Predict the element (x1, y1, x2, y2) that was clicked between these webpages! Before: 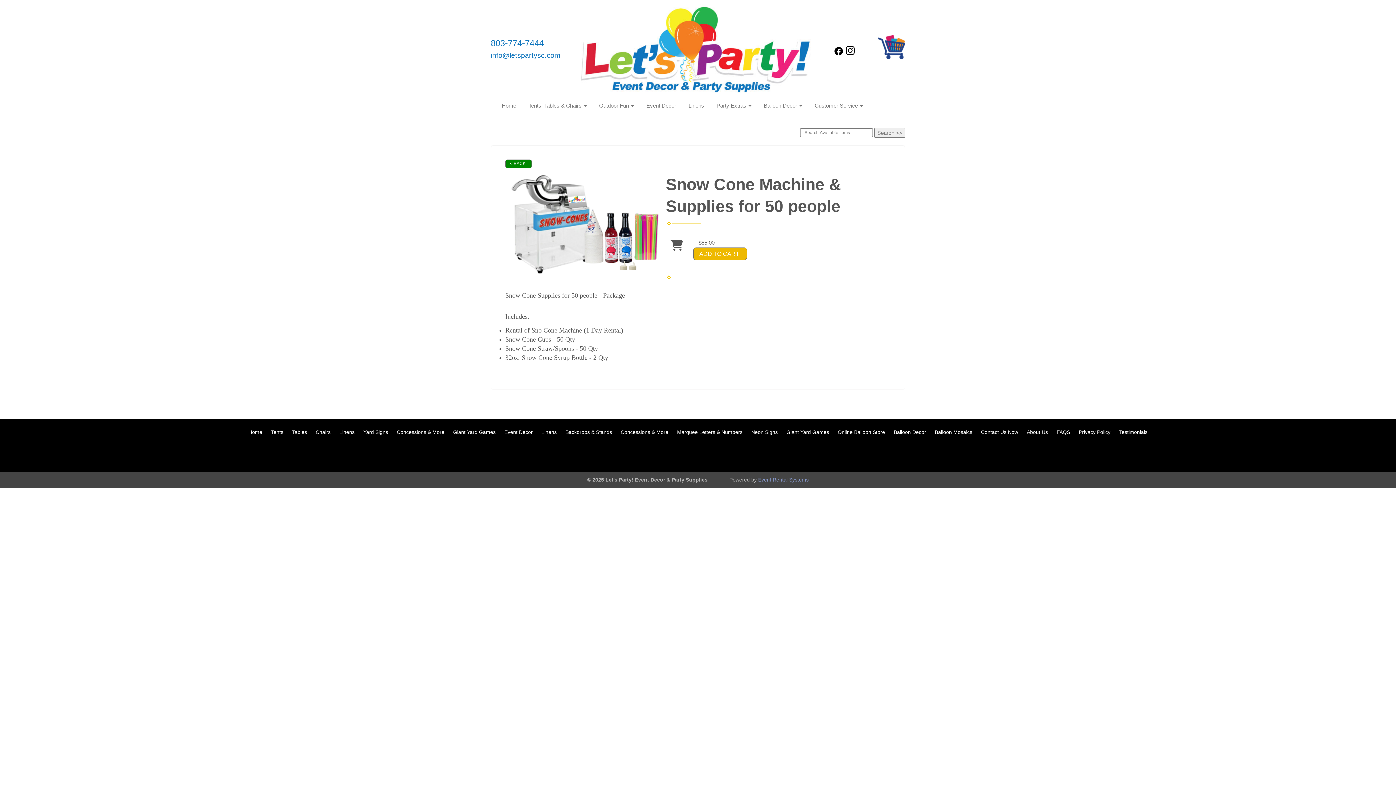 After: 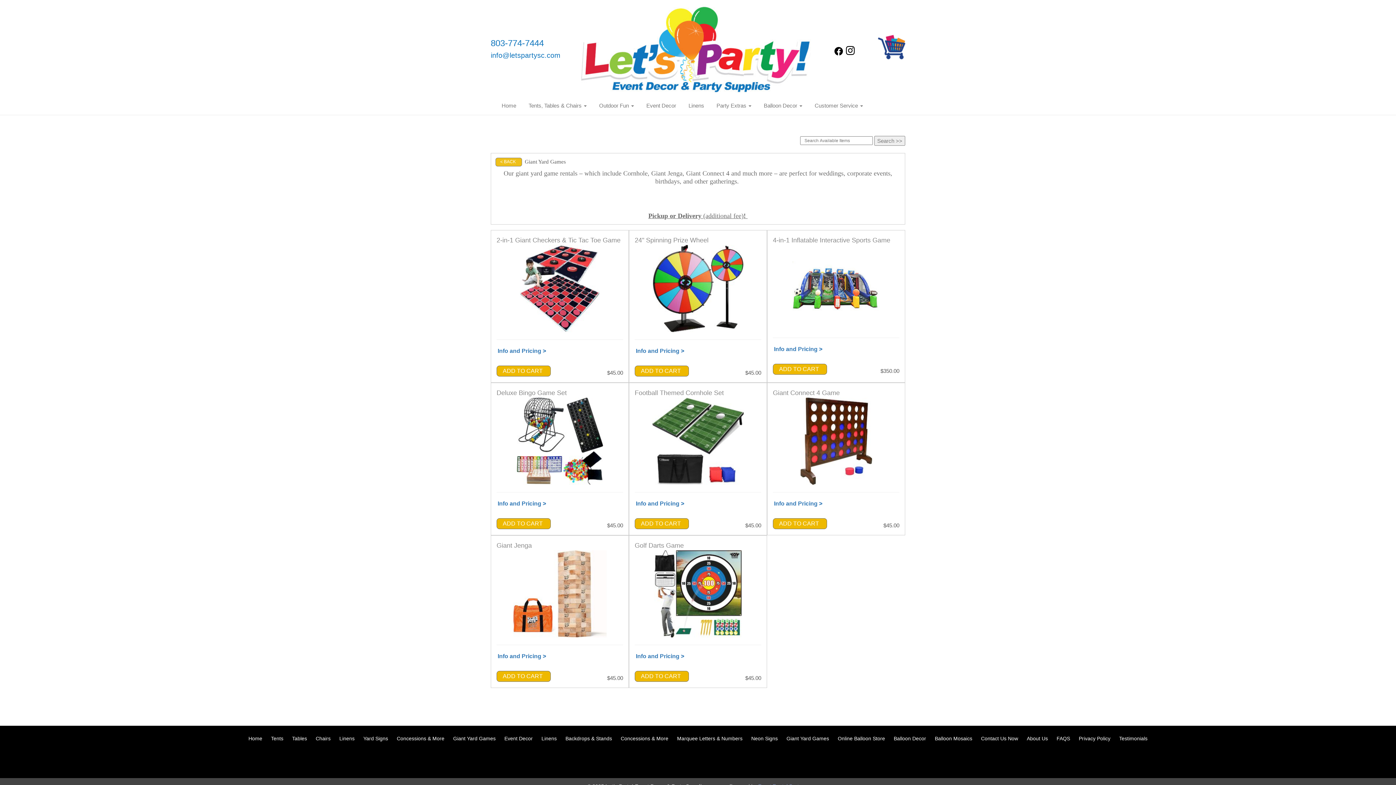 Action: bbox: (453, 429, 495, 435) label: Giant Yard Games